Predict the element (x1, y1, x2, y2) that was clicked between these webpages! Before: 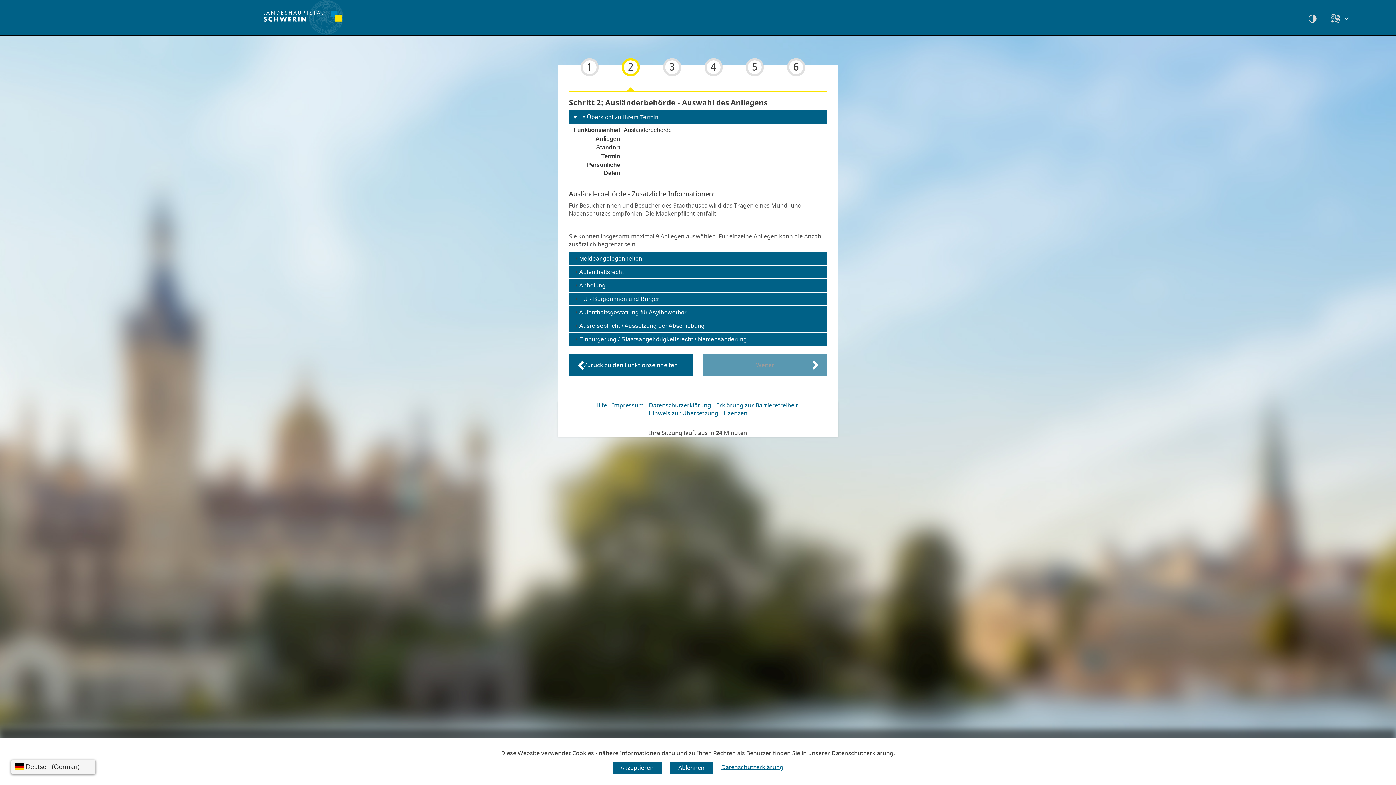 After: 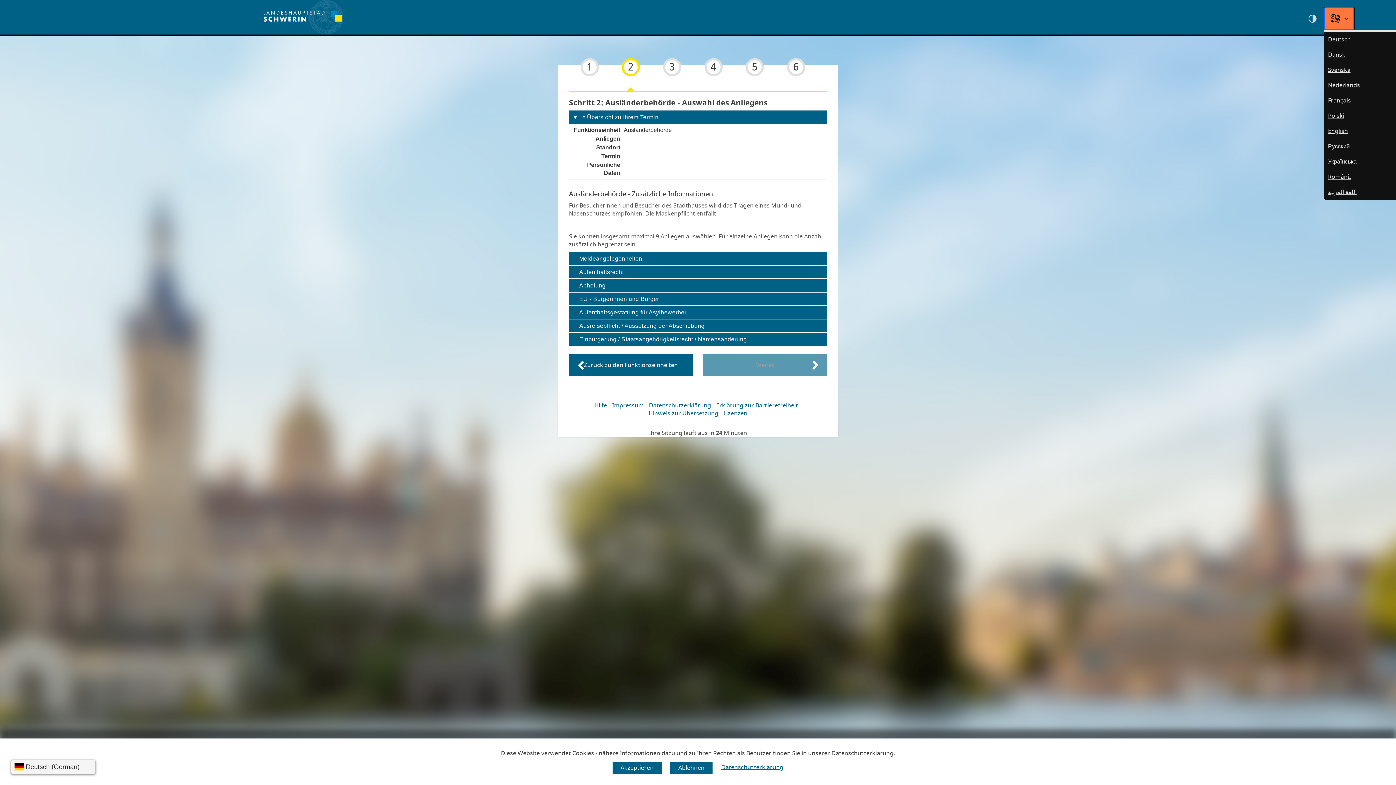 Action: label: Sprachwahl bbox: (1324, 7, 1354, 30)